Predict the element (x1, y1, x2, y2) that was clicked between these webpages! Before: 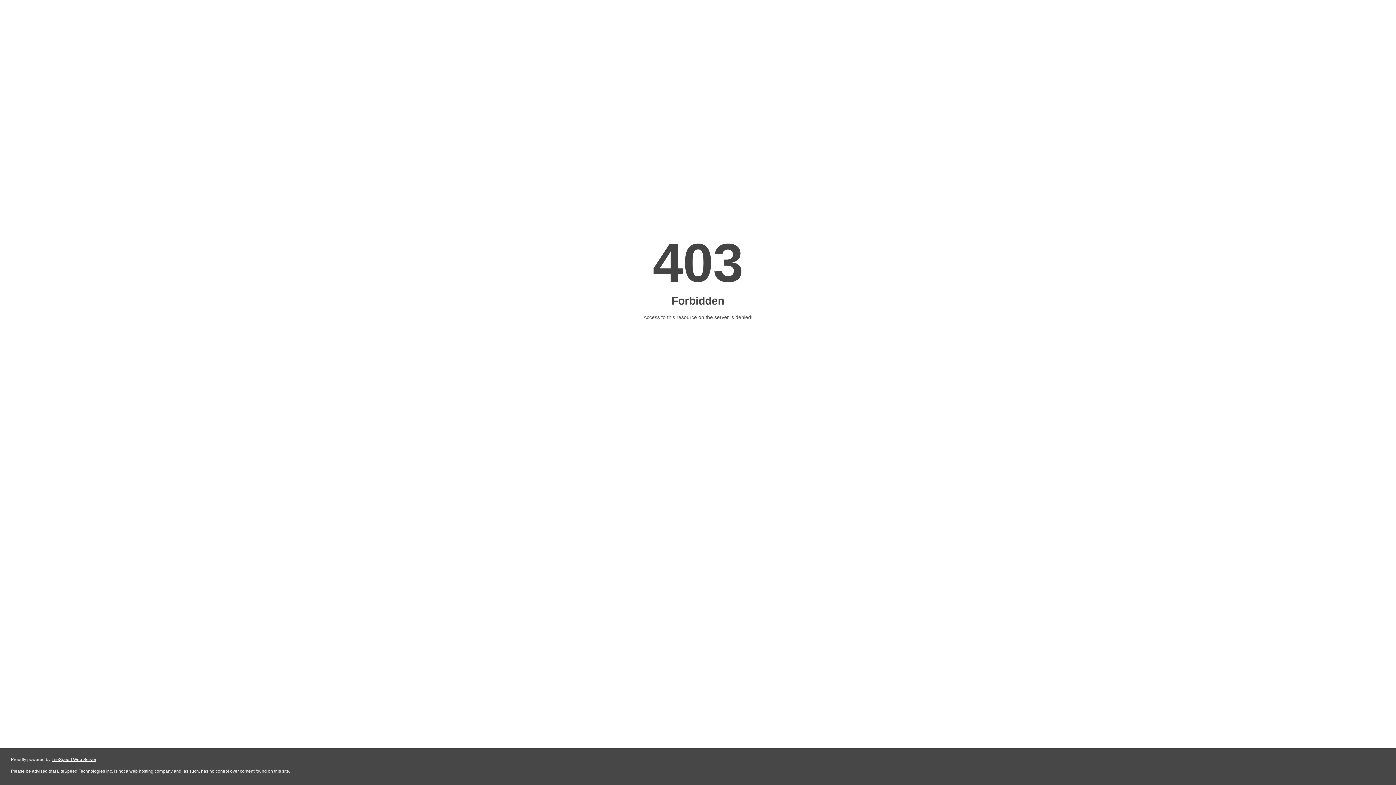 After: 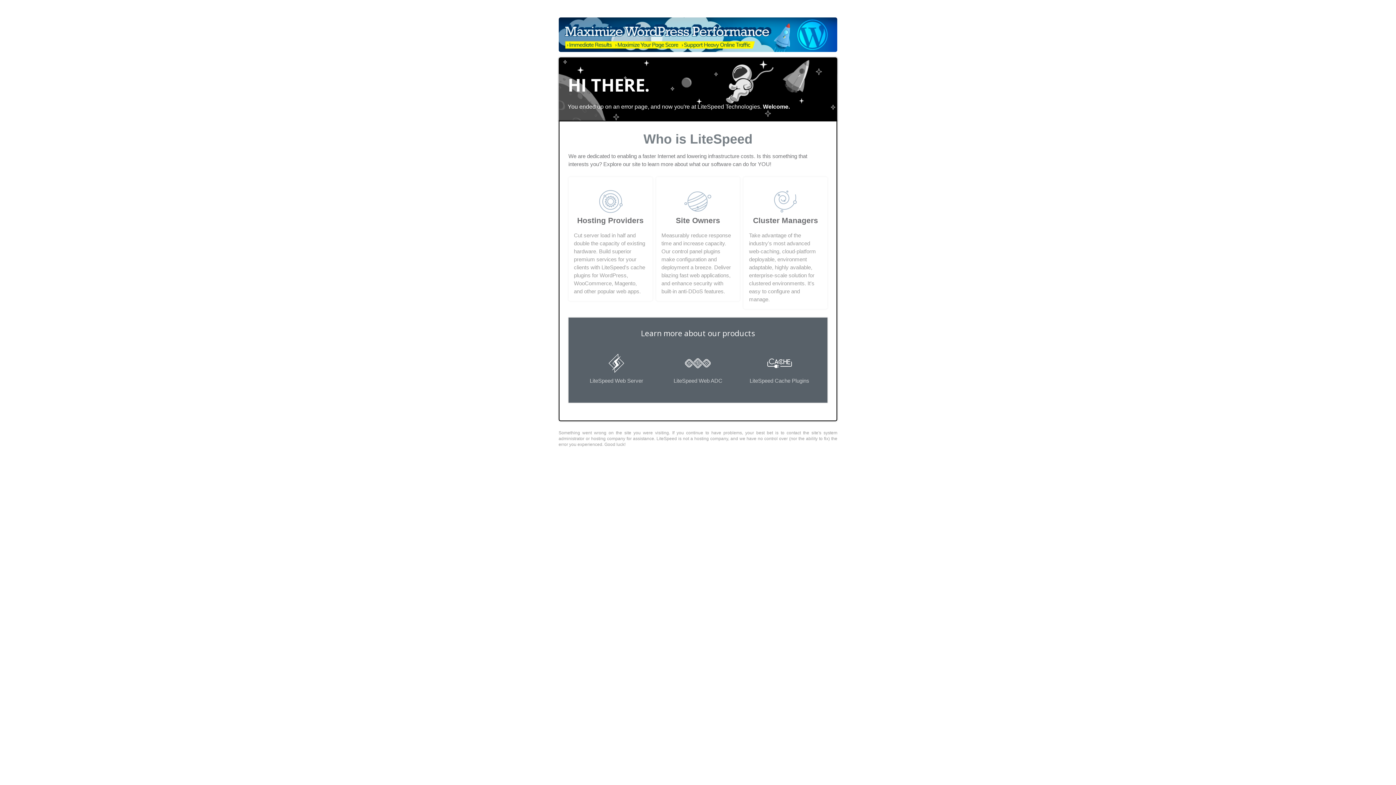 Action: bbox: (51, 757, 96, 762) label: LiteSpeed Web Server